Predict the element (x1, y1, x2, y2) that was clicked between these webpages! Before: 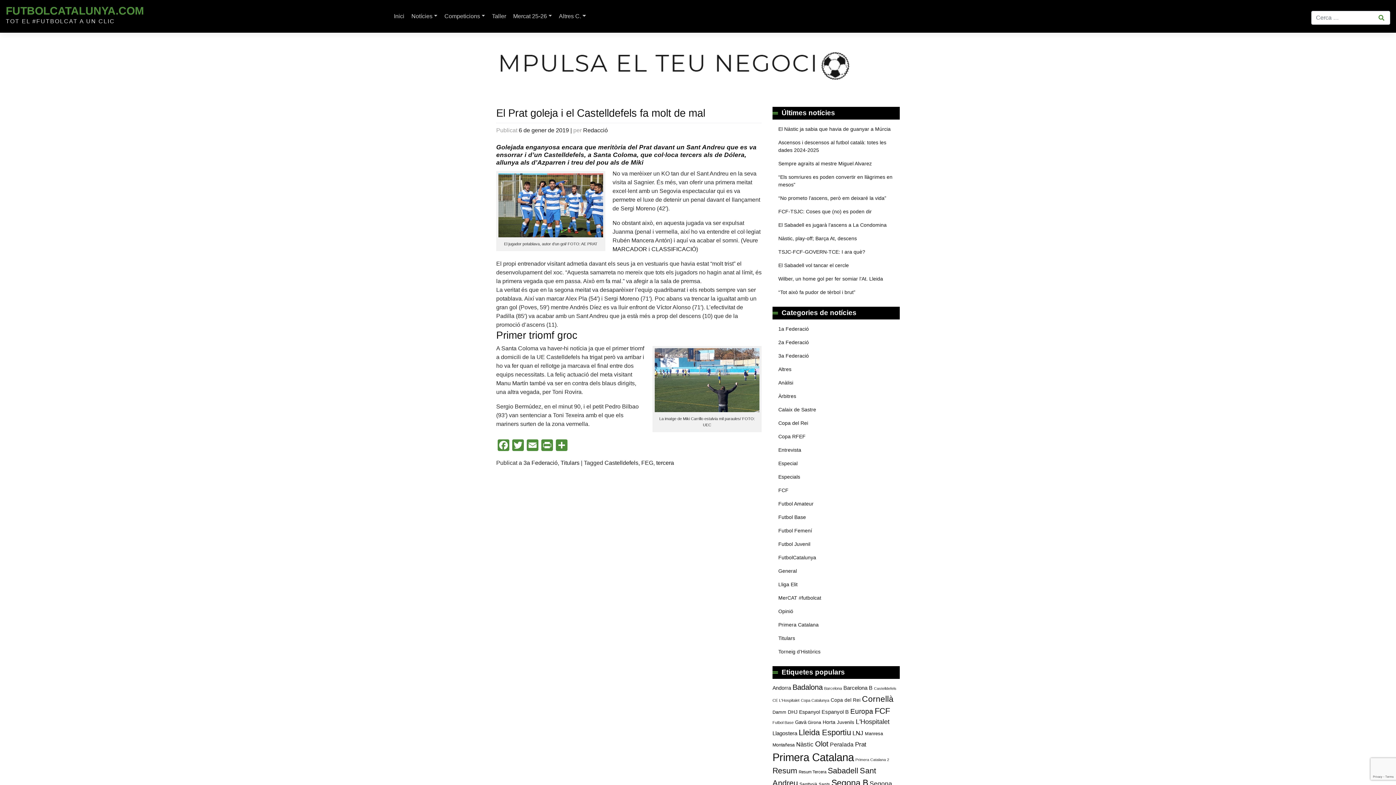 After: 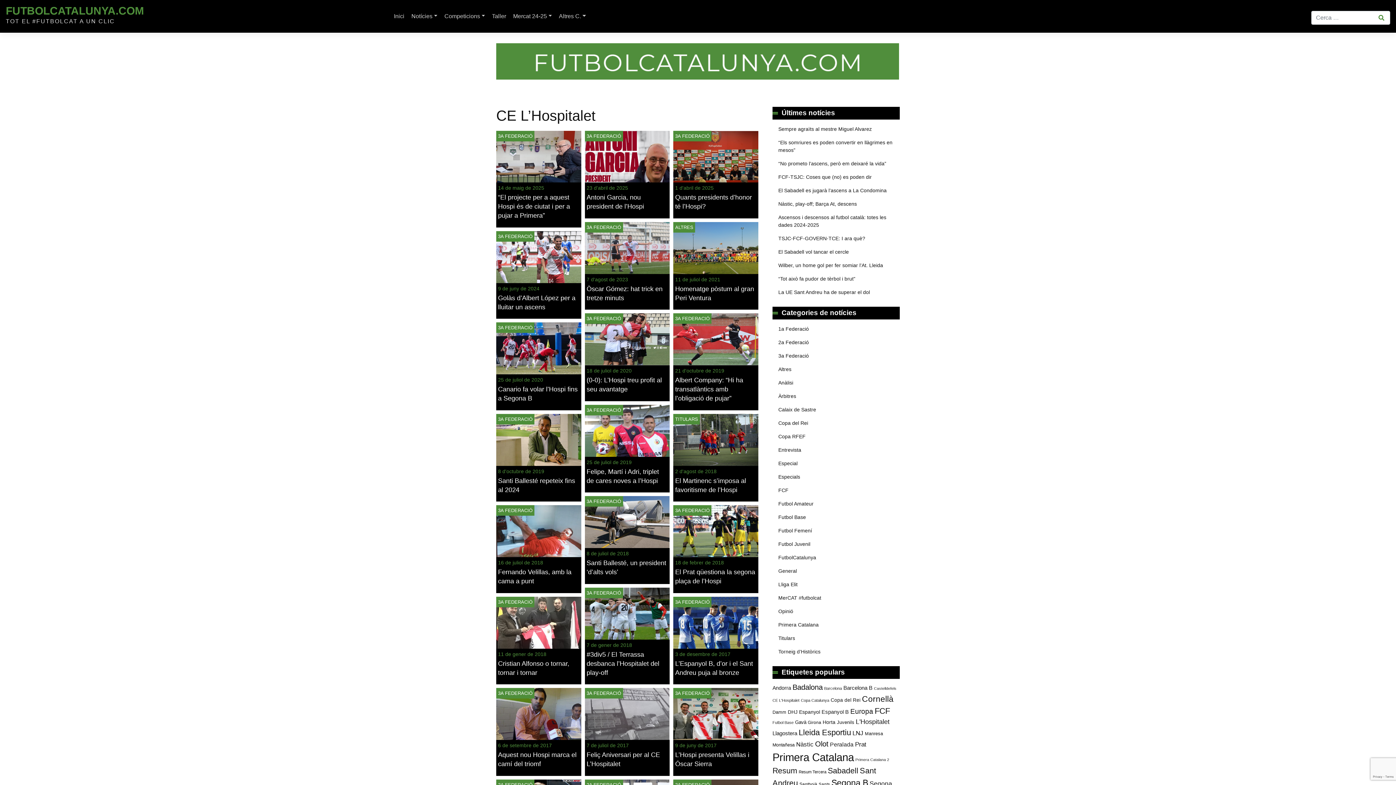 Action: bbox: (772, 698, 799, 702) label: CE L'Hospitalet (67 elements)